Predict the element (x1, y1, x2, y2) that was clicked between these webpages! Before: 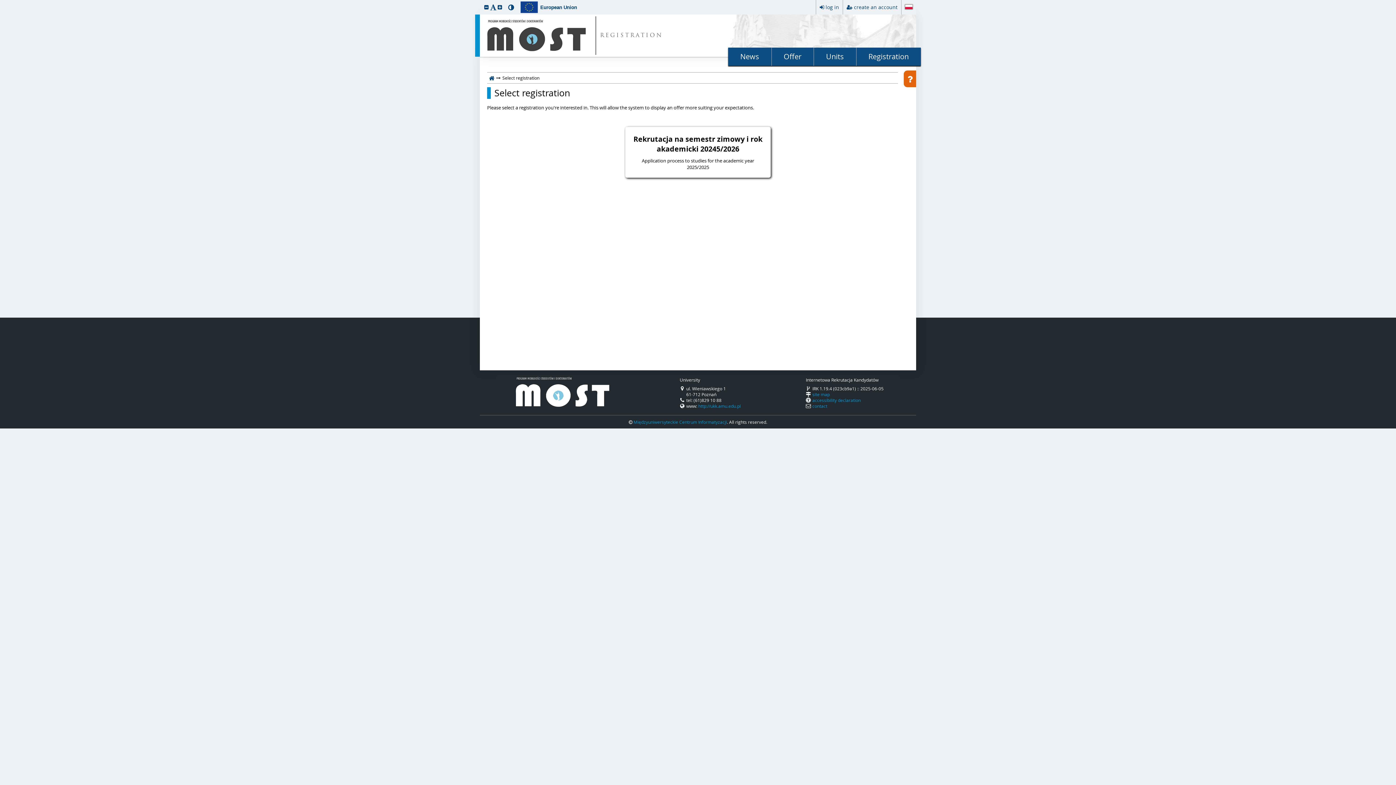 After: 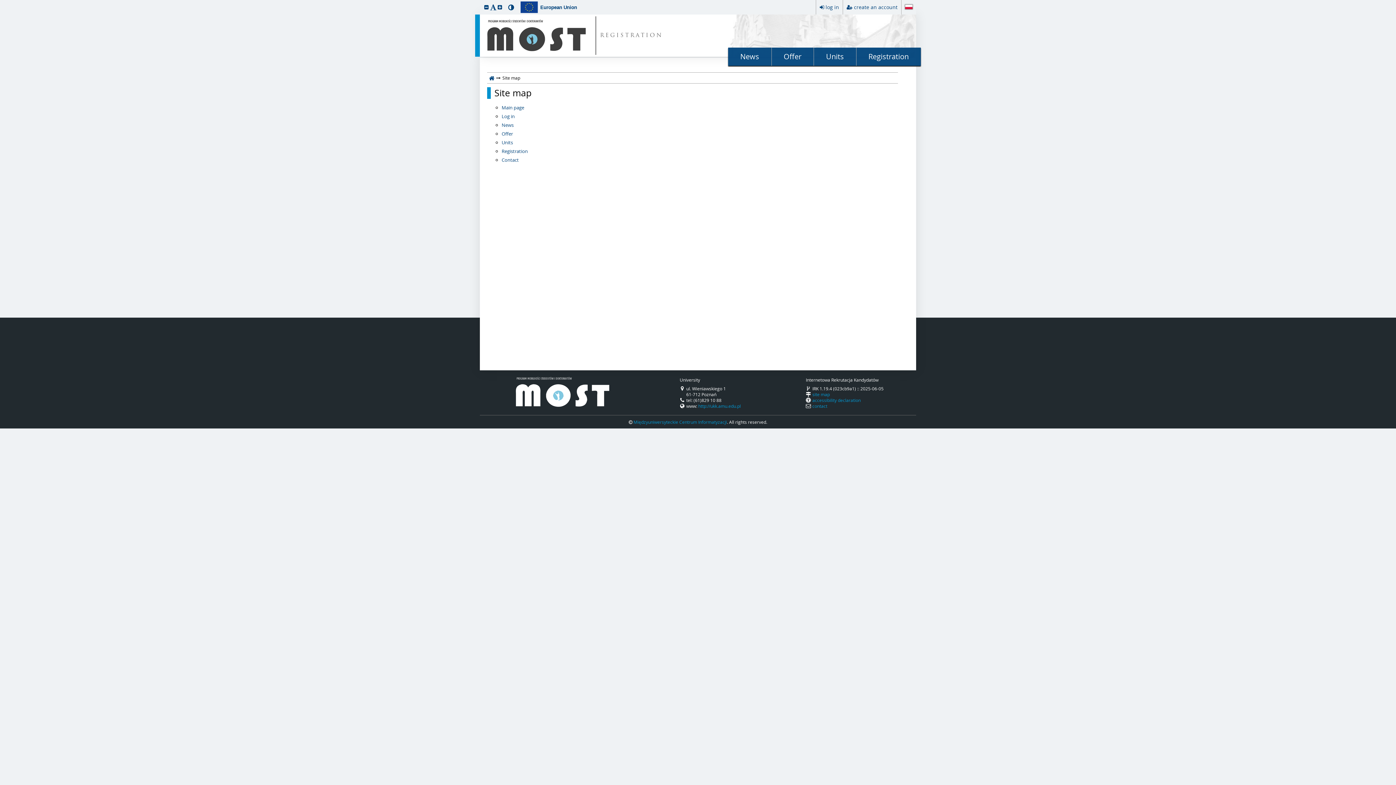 Action: label: site map bbox: (812, 391, 830, 397)